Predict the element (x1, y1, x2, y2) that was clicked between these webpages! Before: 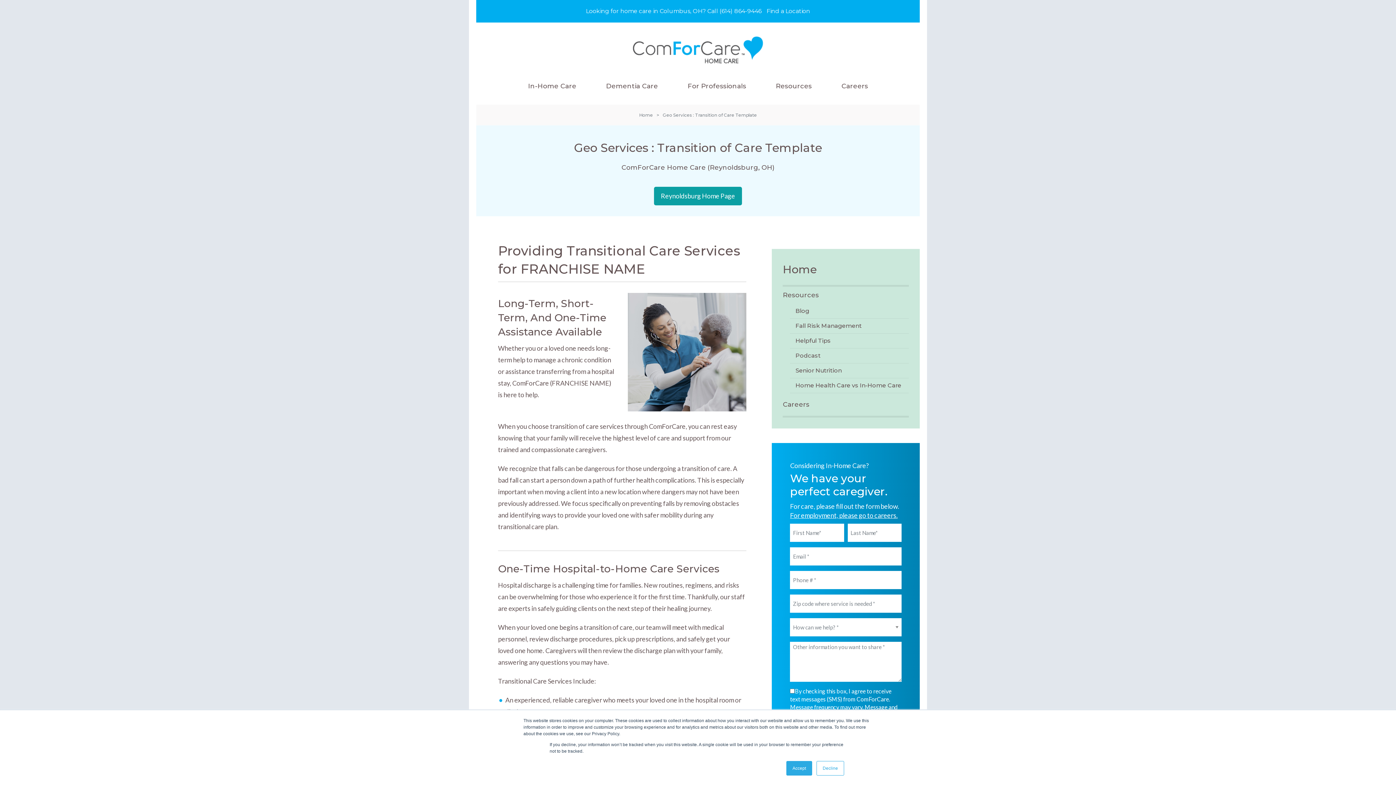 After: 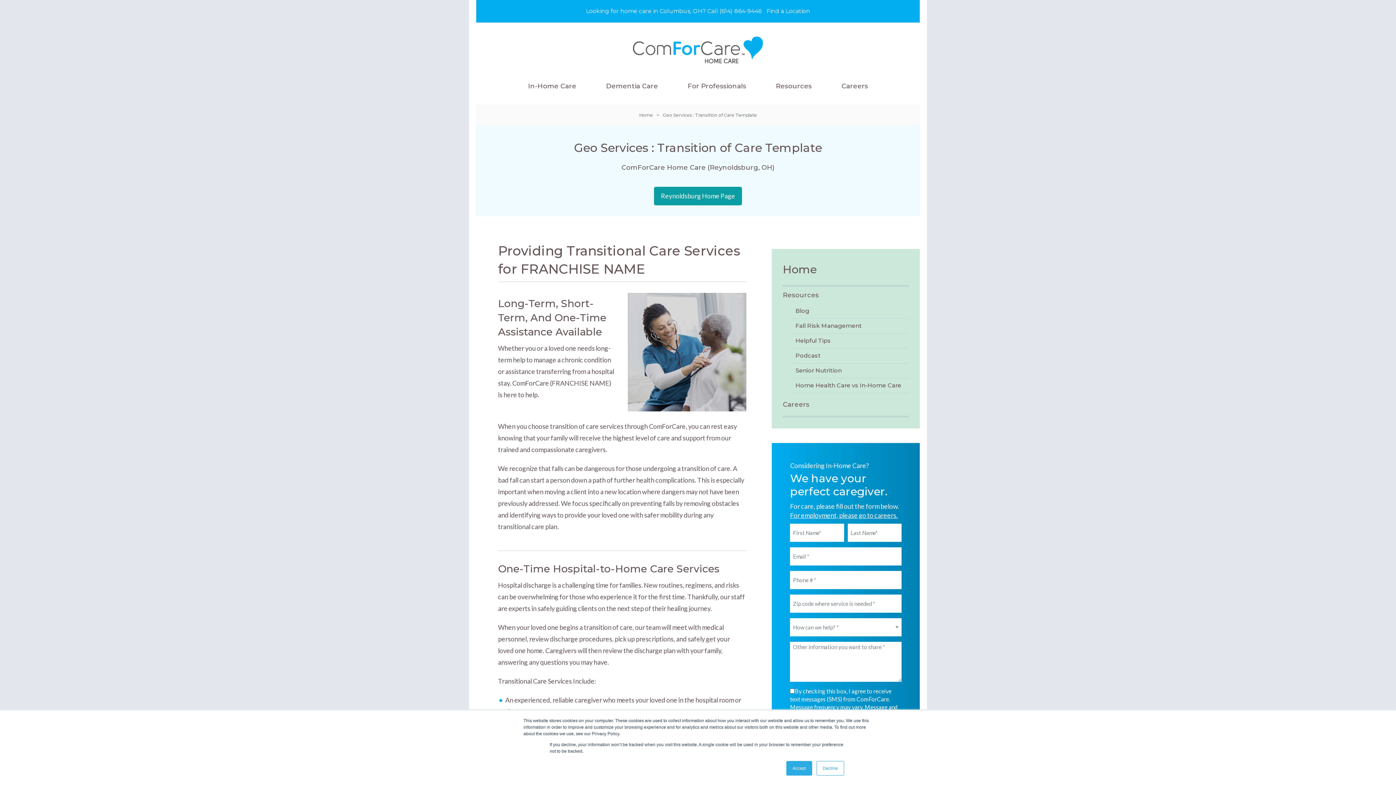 Action: label: (614) 864-9446 bbox: (719, 7, 761, 15)